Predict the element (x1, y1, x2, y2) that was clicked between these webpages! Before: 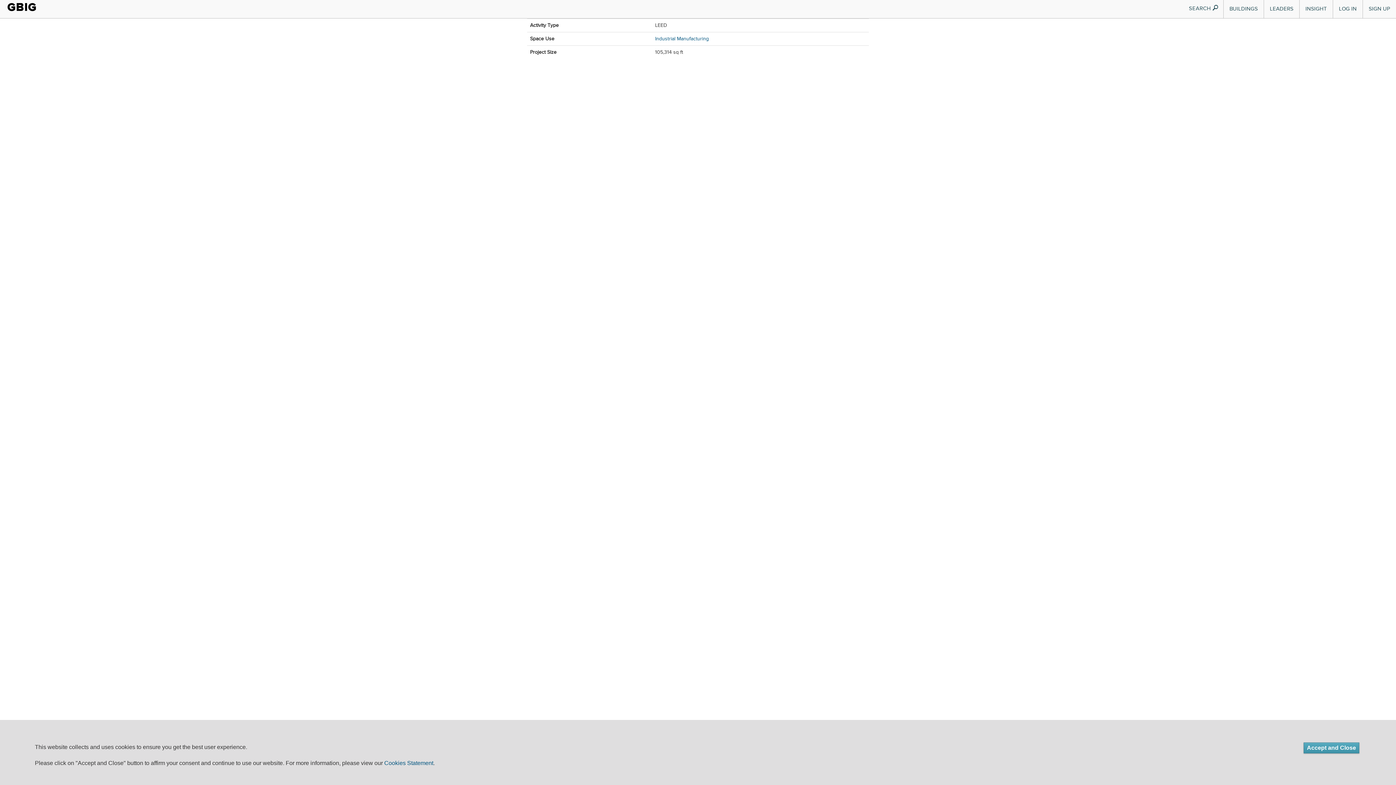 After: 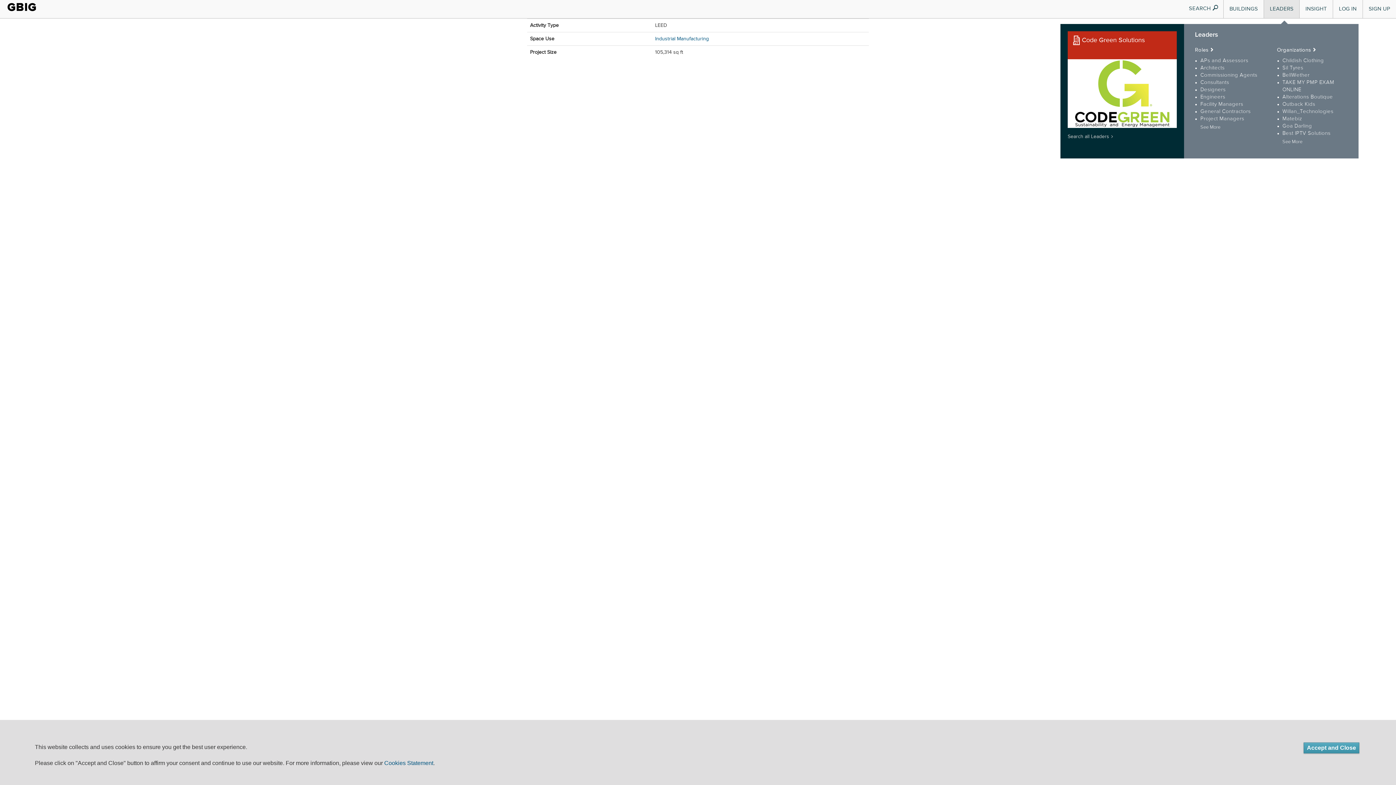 Action: bbox: (1264, 0, 1299, 18) label: LEADERS